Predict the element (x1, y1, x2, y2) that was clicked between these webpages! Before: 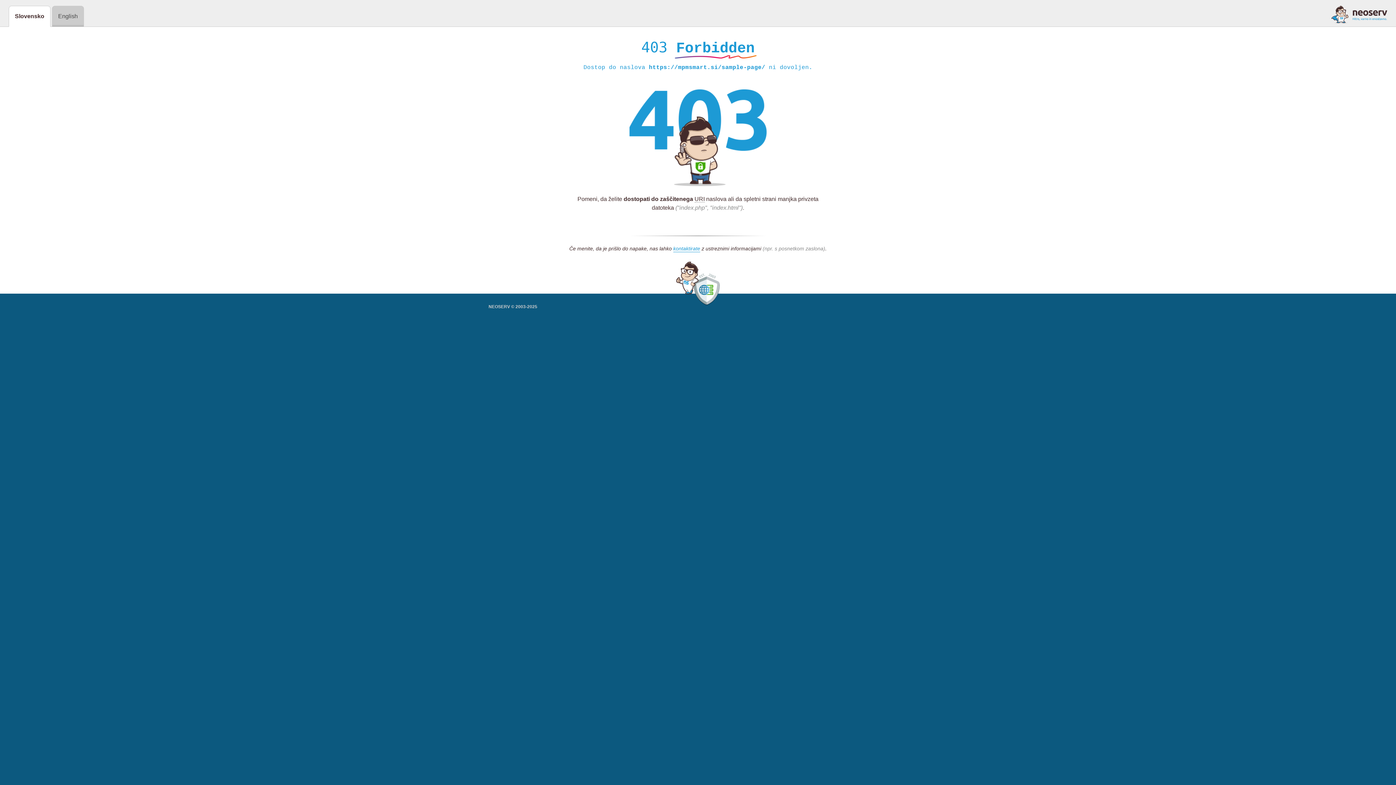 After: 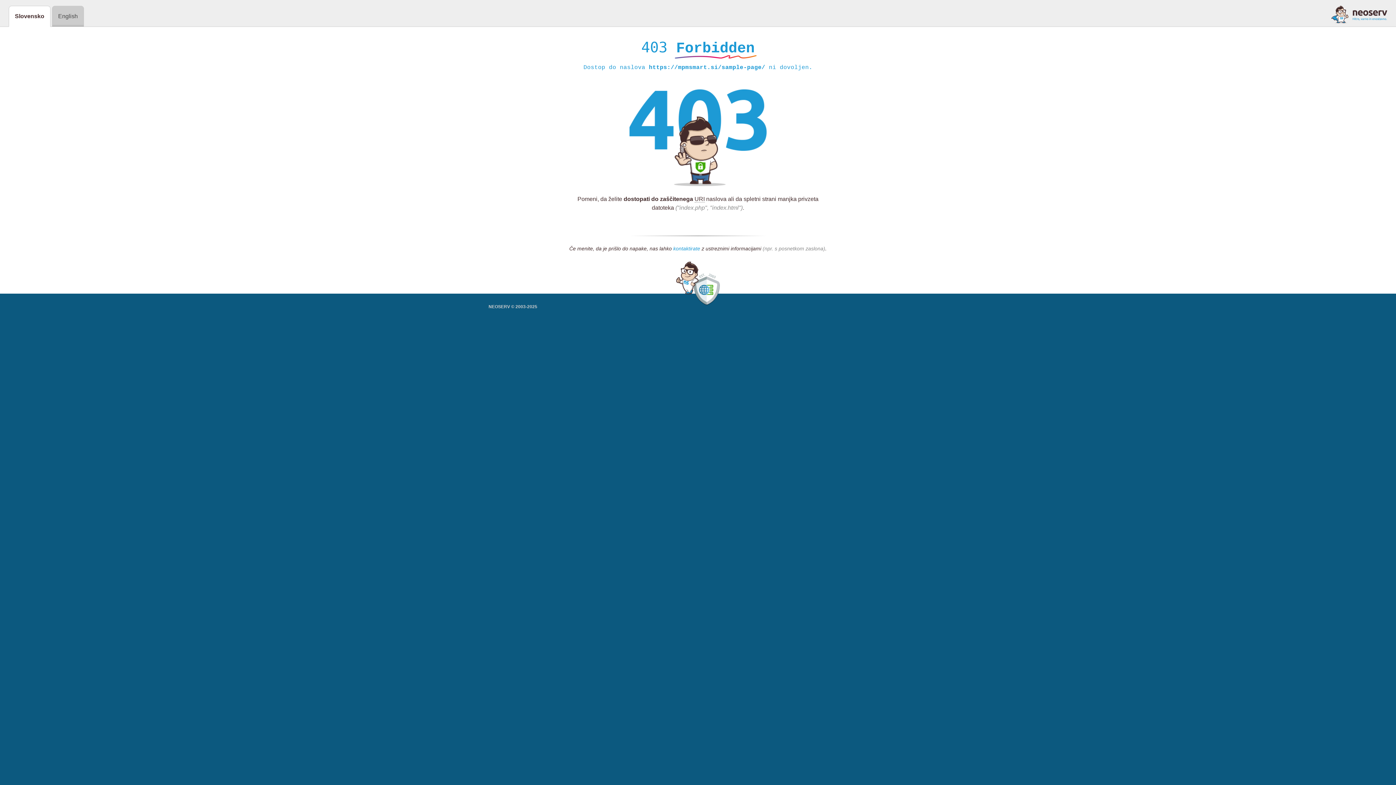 Action: label: kontaktirate bbox: (673, 245, 700, 252)